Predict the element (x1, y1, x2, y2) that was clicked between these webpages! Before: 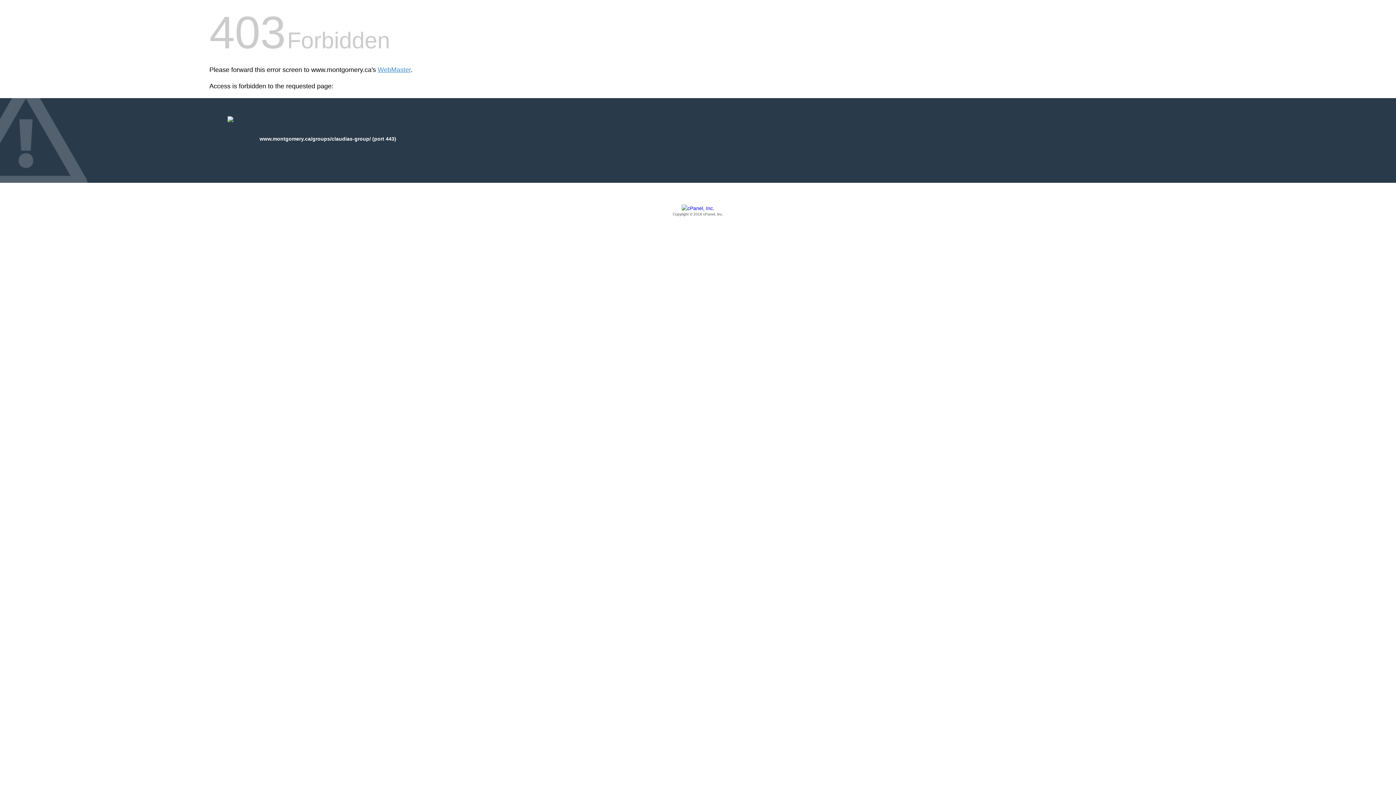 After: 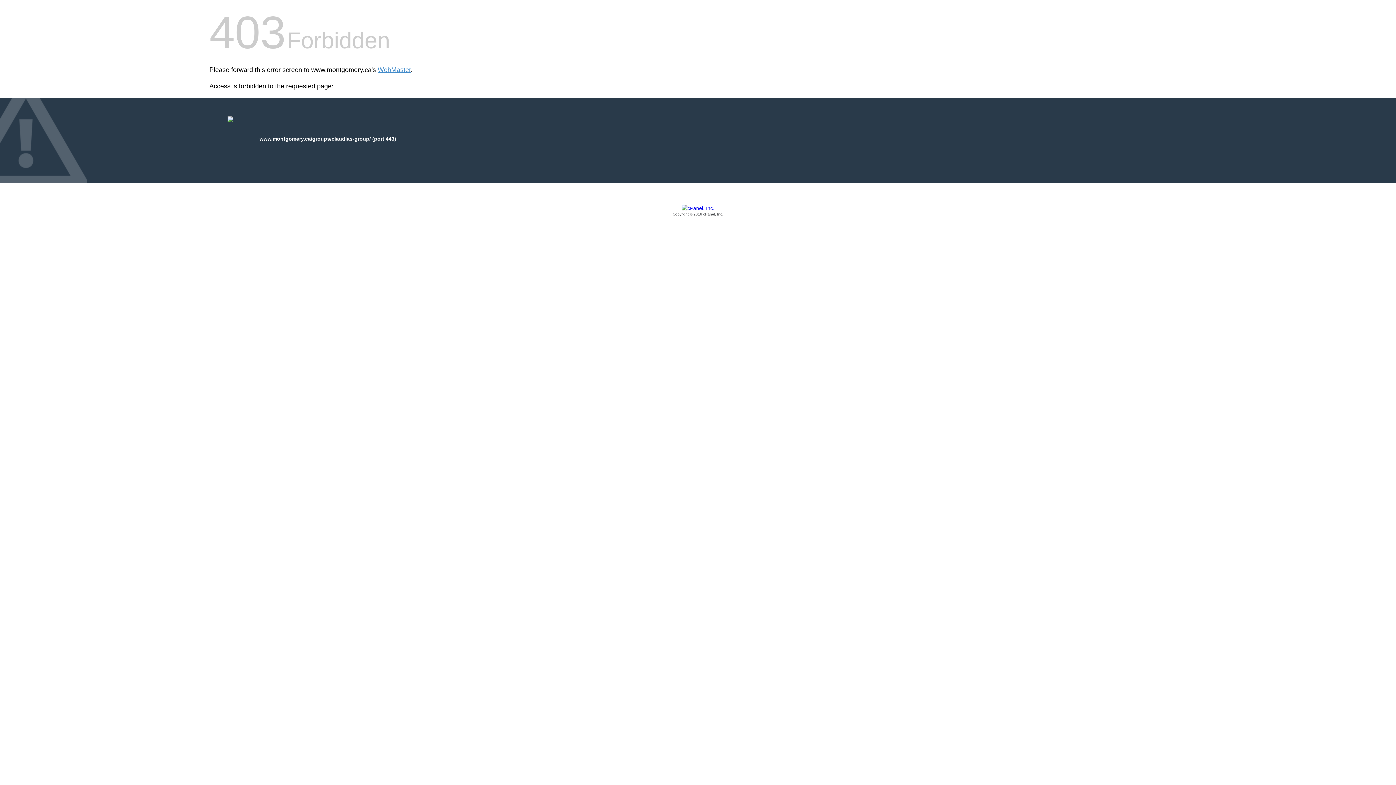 Action: label: Copyright © 2016 cPanel, Inc. bbox: (209, 205, 1186, 217)